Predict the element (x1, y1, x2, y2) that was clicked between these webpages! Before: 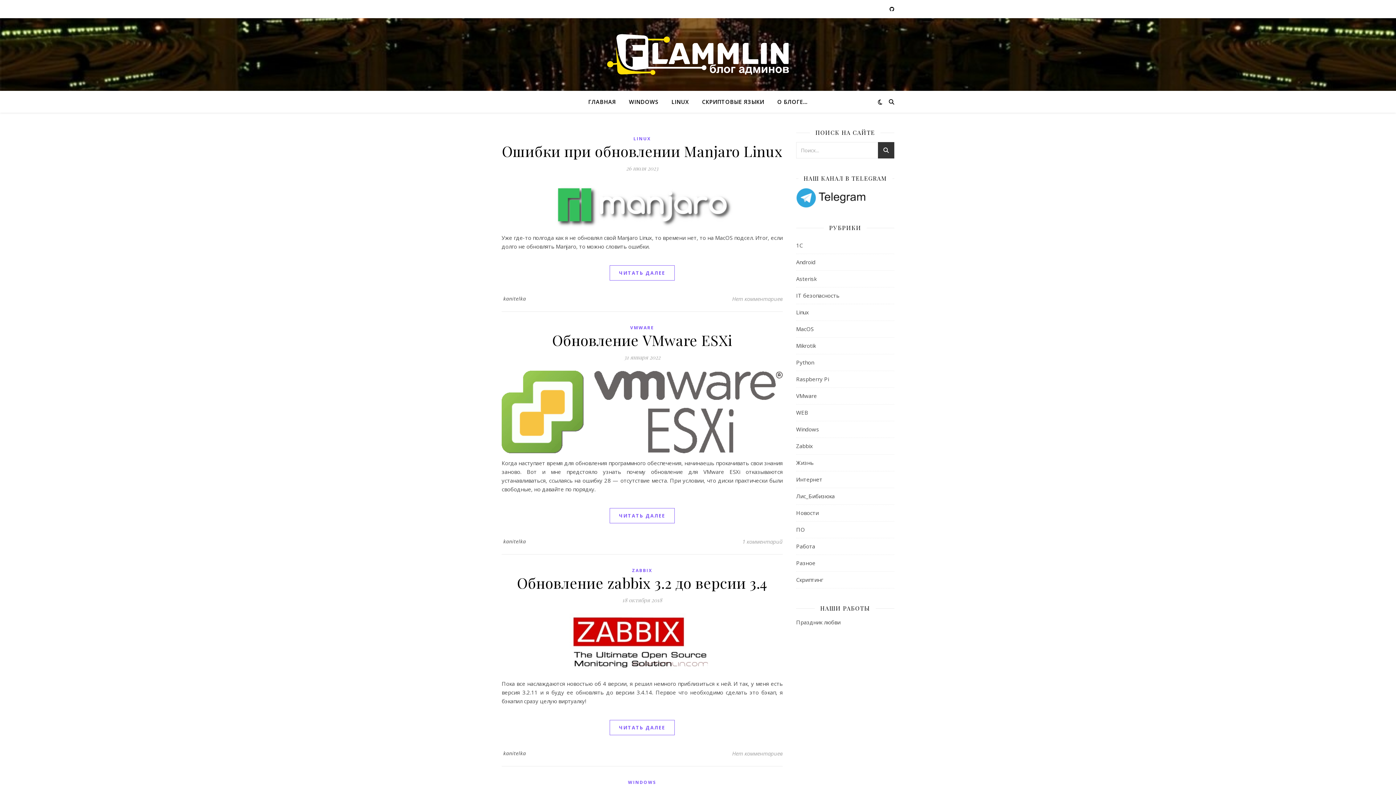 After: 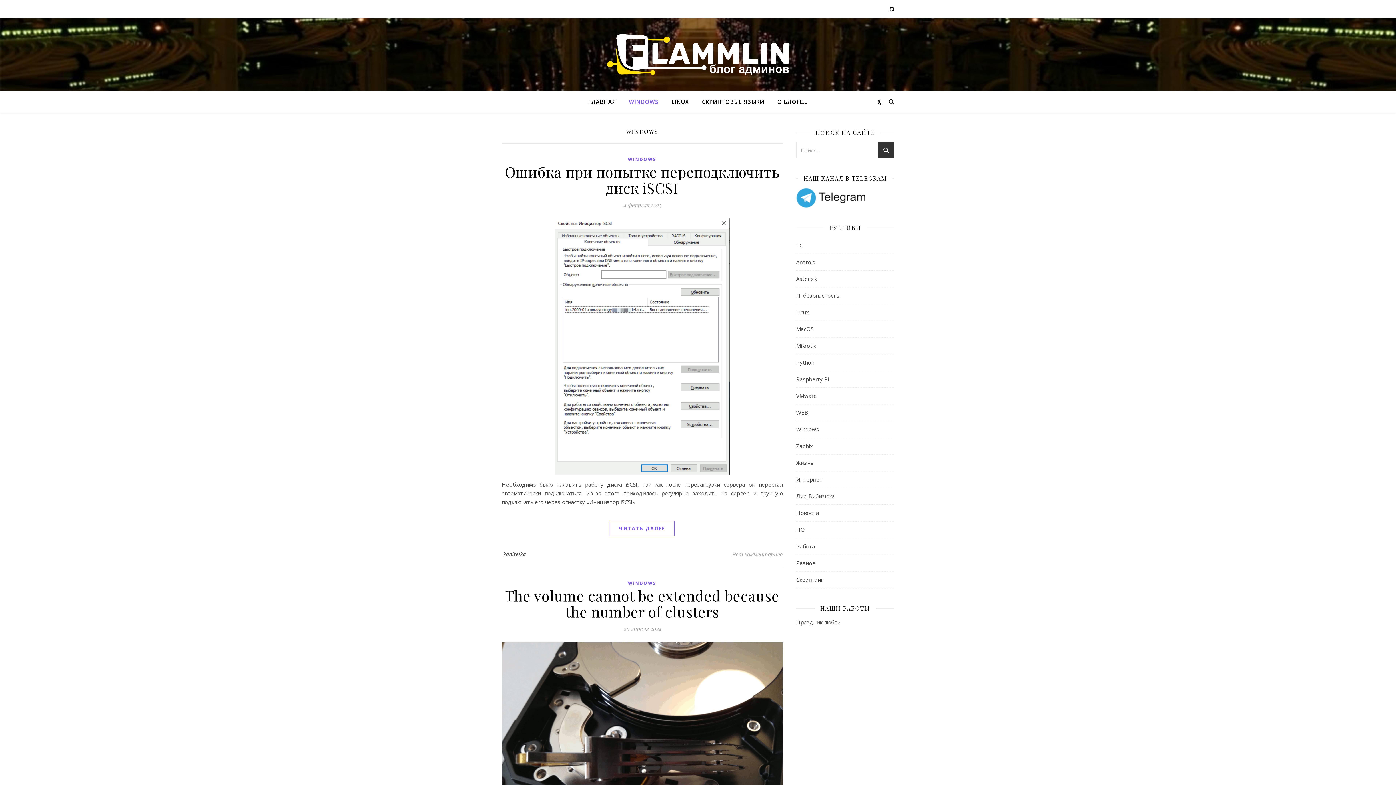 Action: bbox: (628, 778, 656, 787) label: WINDOWS